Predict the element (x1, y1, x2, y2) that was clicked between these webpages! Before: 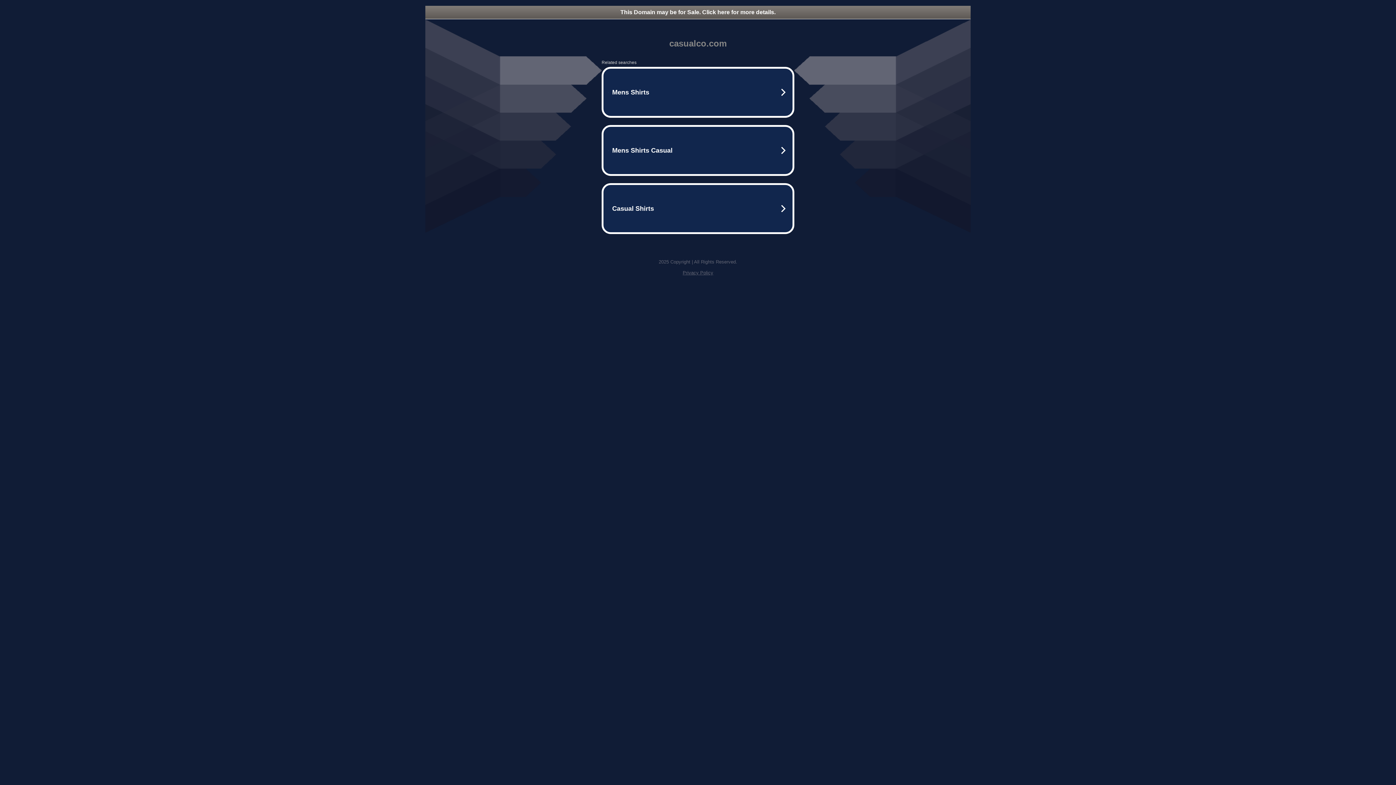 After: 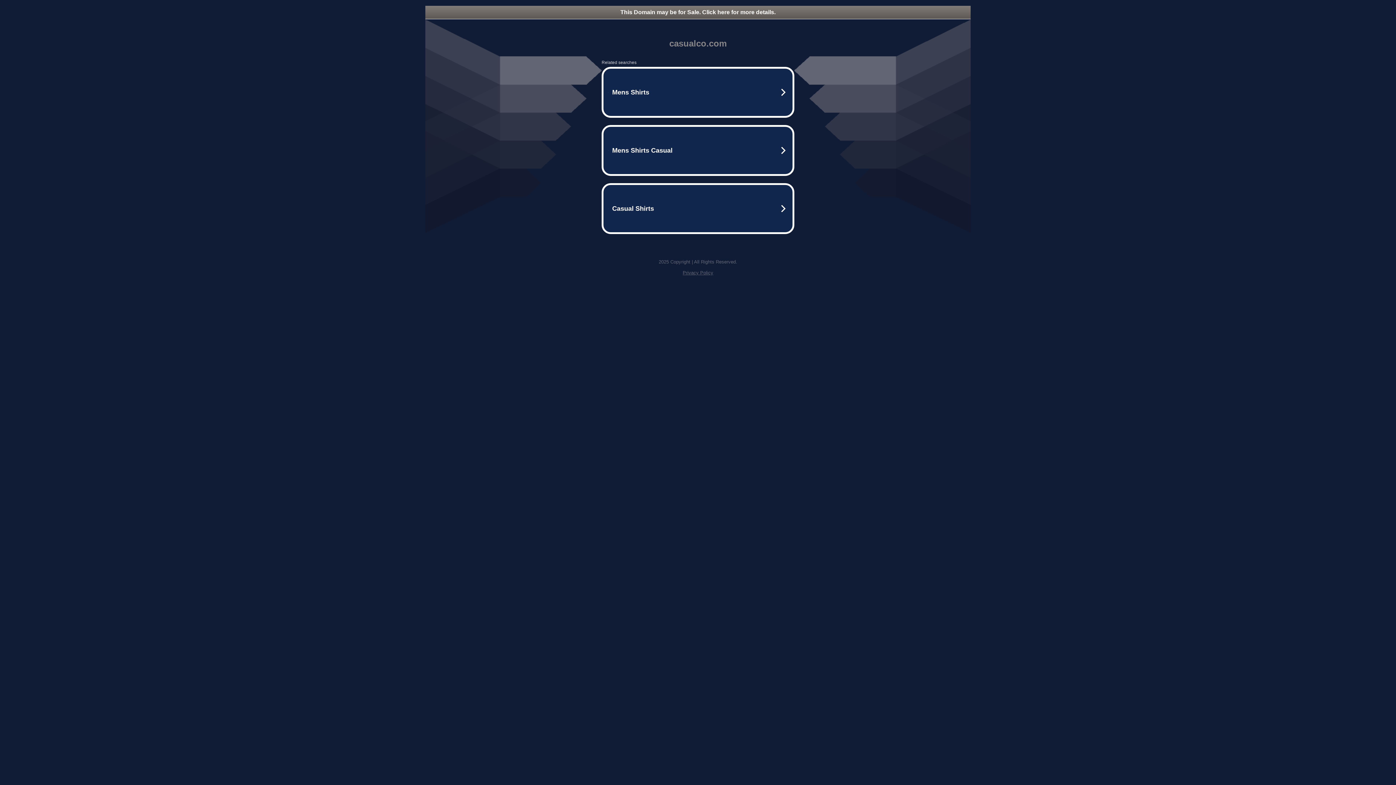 Action: bbox: (682, 270, 713, 275) label: Privacy Policy